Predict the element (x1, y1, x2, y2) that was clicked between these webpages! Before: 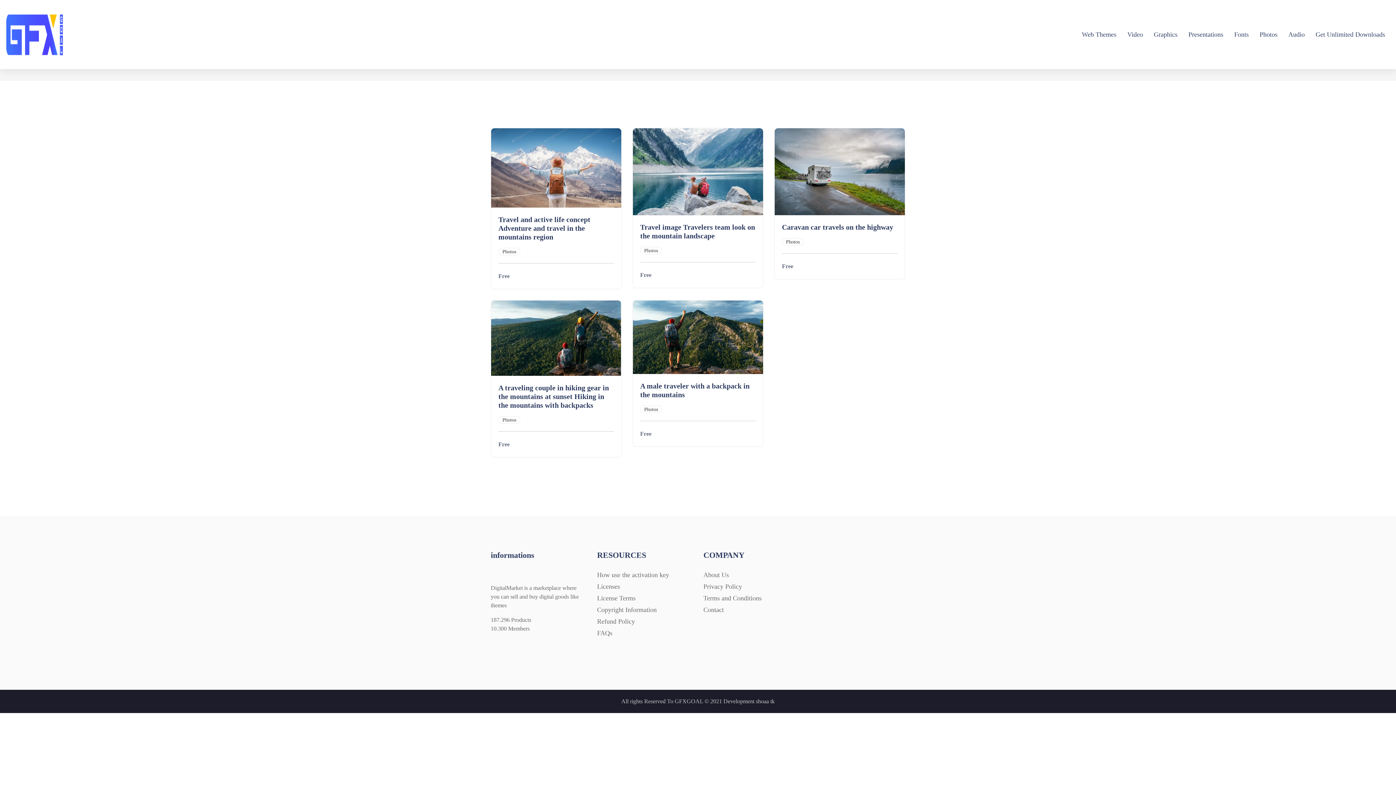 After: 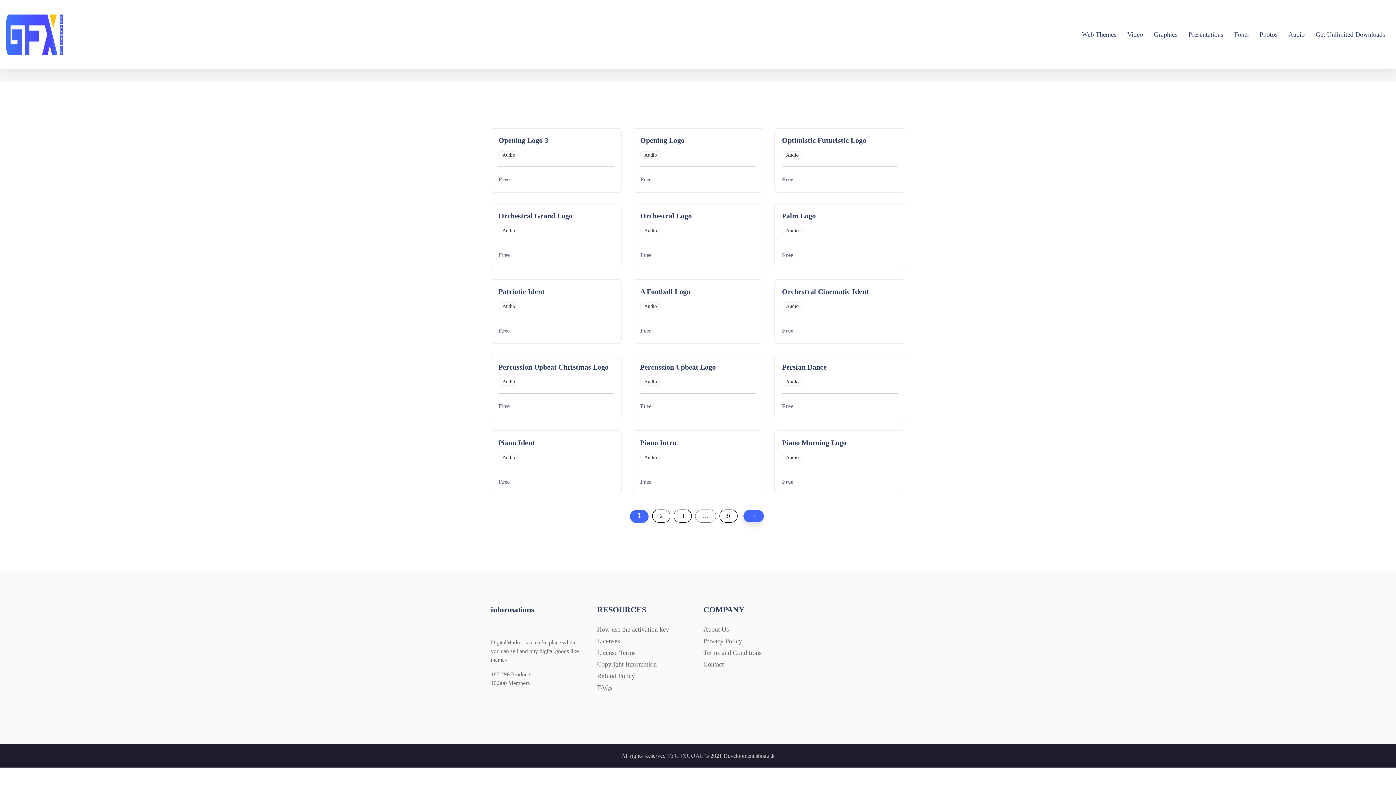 Action: bbox: (1288, 29, 1305, 40) label: Audio